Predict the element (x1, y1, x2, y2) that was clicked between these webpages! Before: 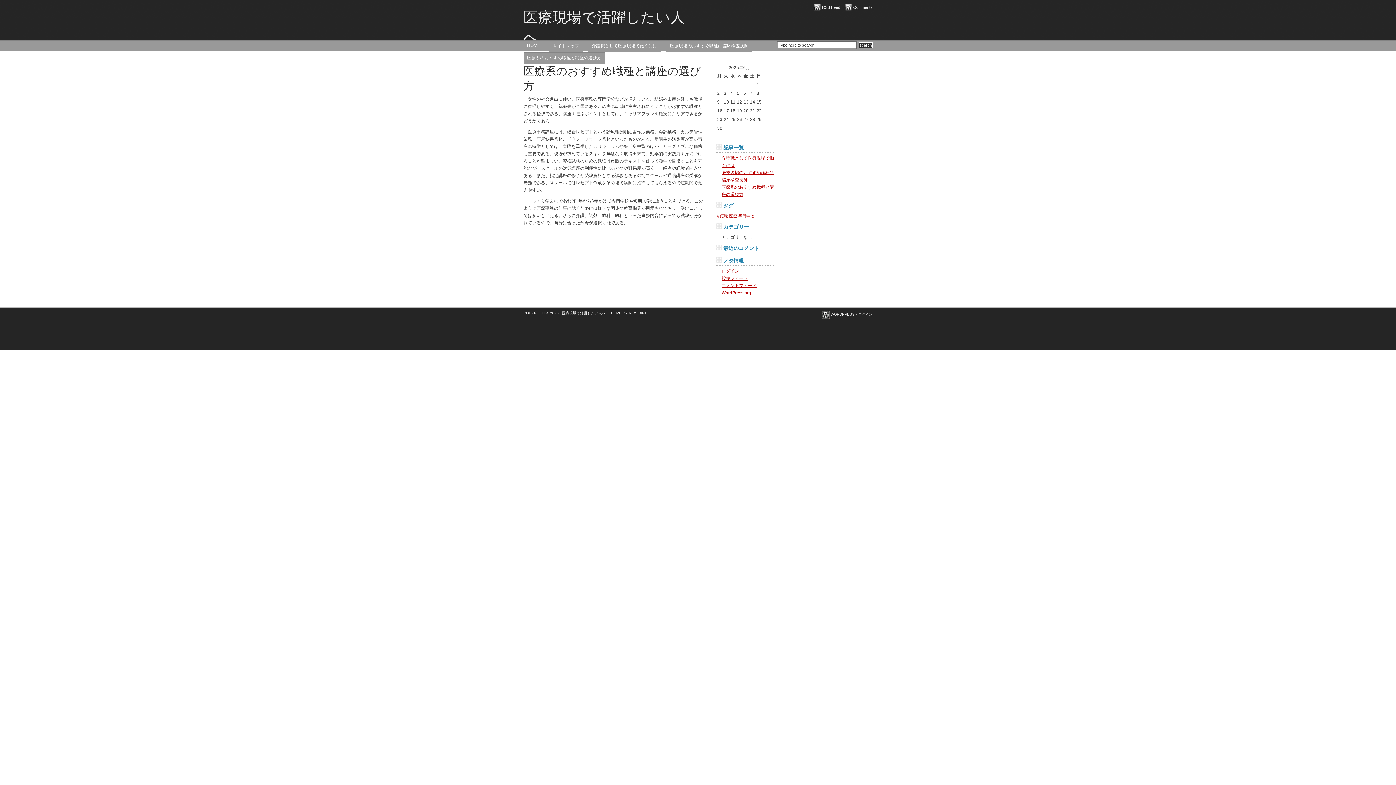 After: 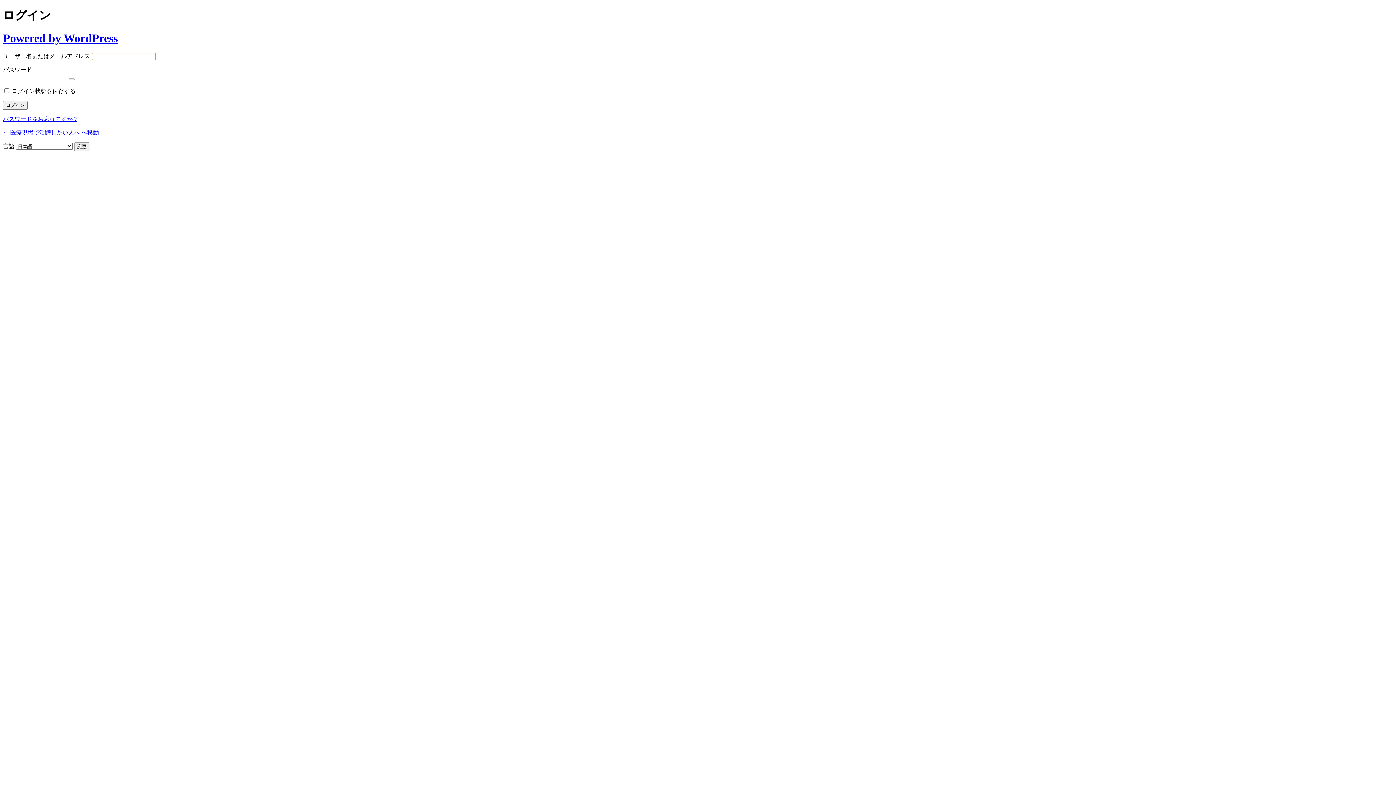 Action: label: ログイン bbox: (858, 312, 872, 316)